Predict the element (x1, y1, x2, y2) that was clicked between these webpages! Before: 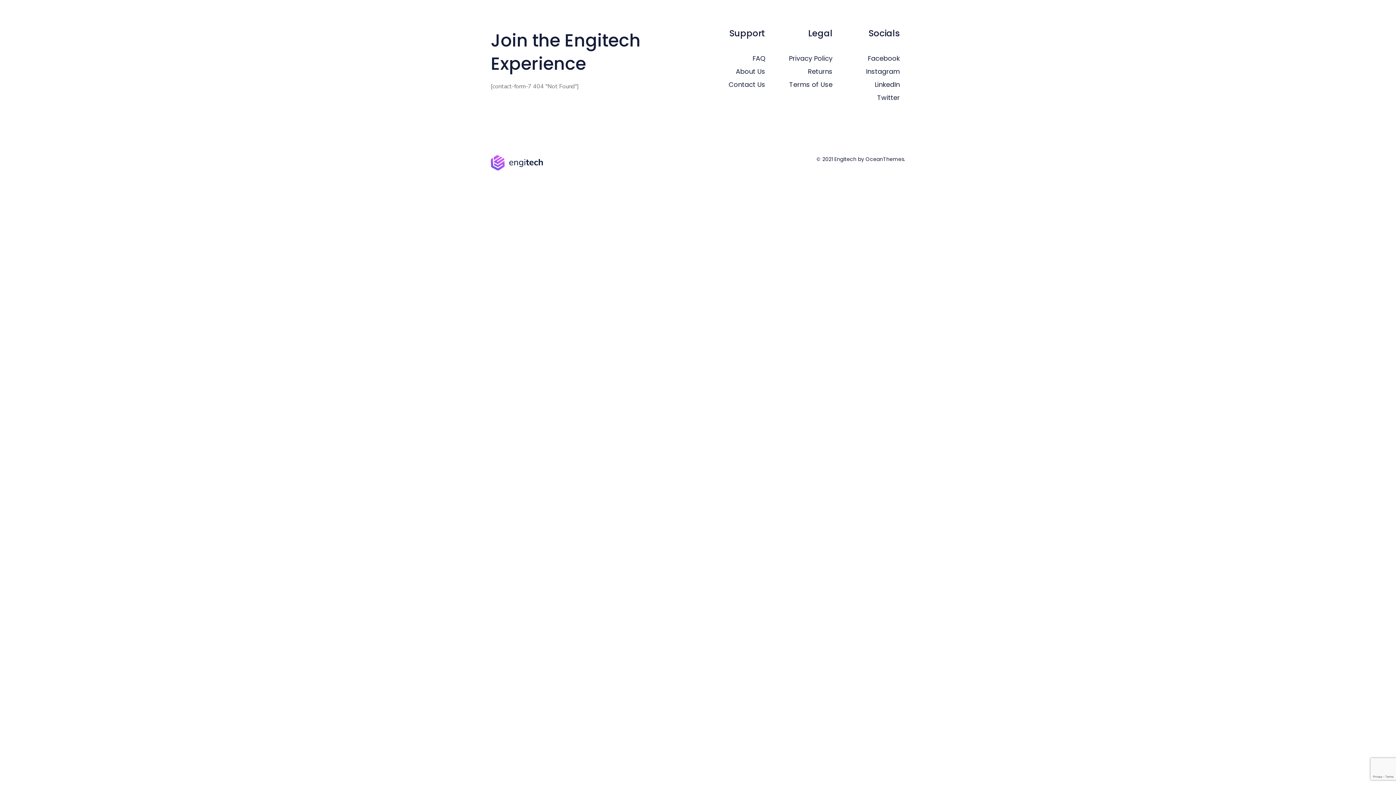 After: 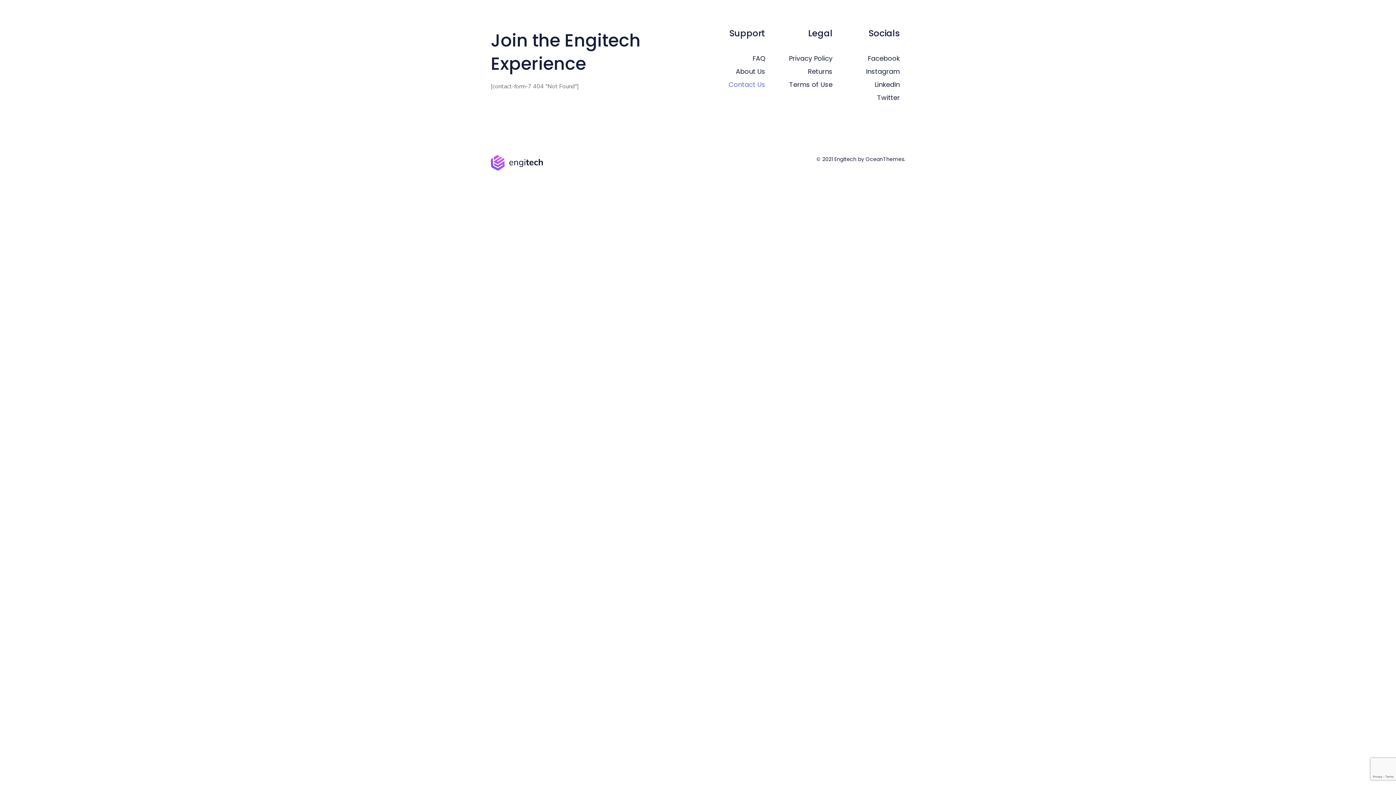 Action: bbox: (709, 78, 765, 90) label: Contact Us